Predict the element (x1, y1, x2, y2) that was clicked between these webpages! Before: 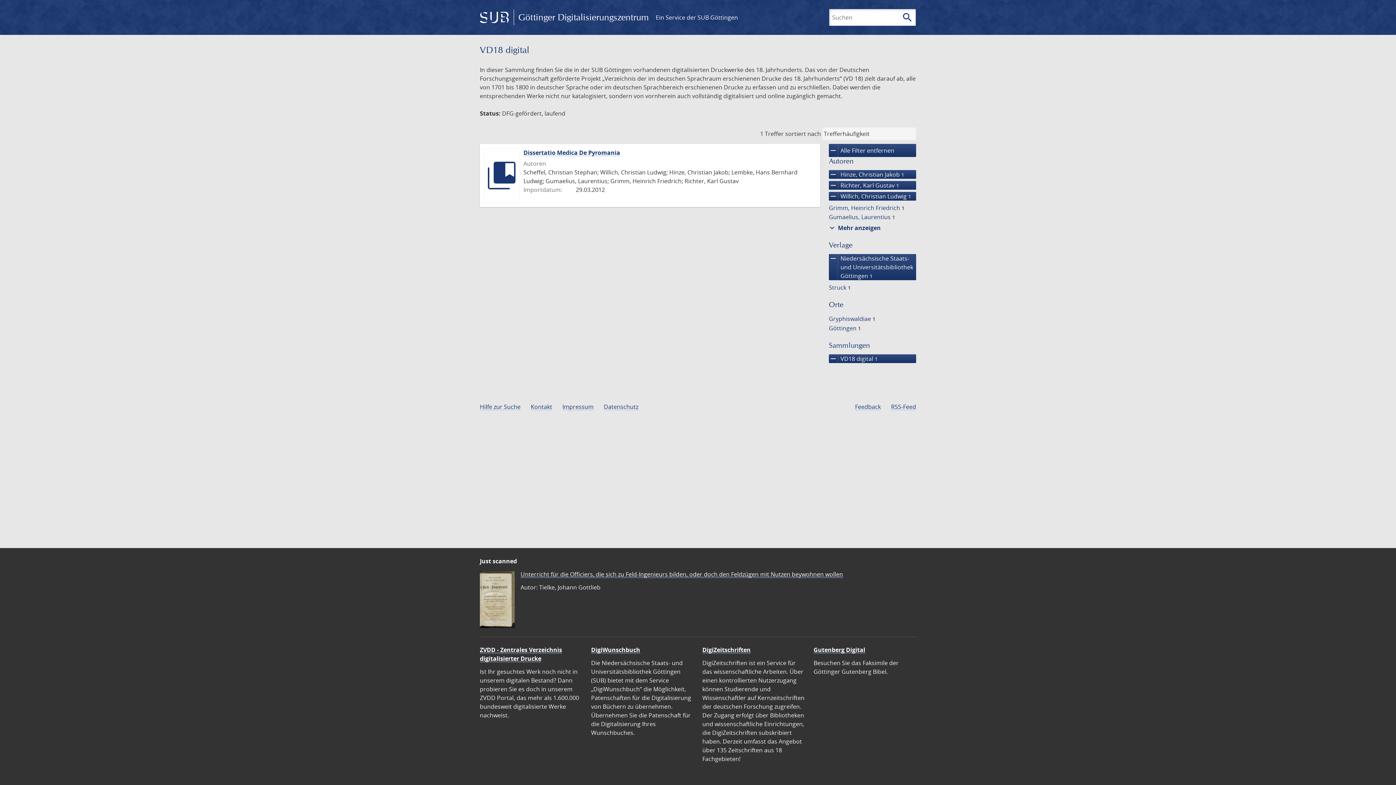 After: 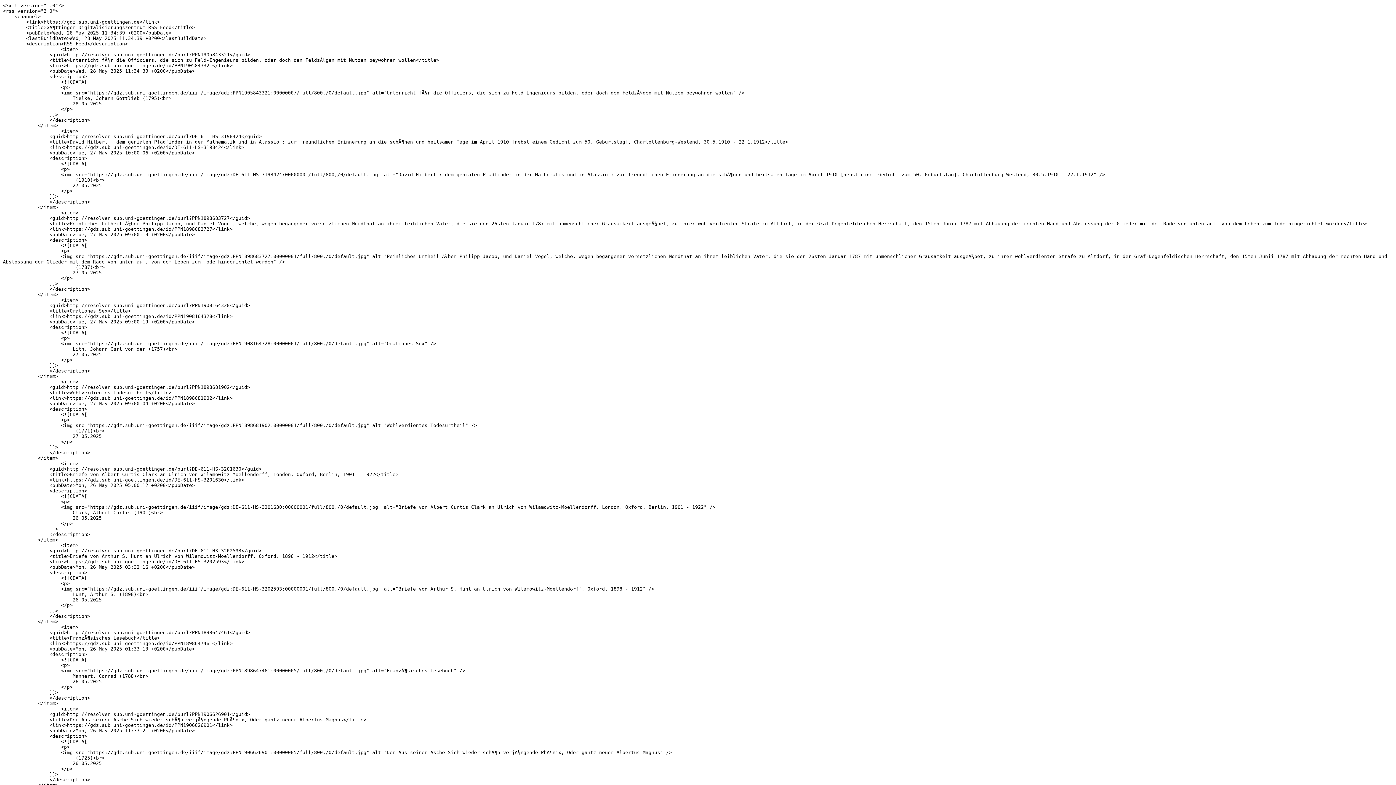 Action: bbox: (891, 402, 916, 410) label: RSS-Feed